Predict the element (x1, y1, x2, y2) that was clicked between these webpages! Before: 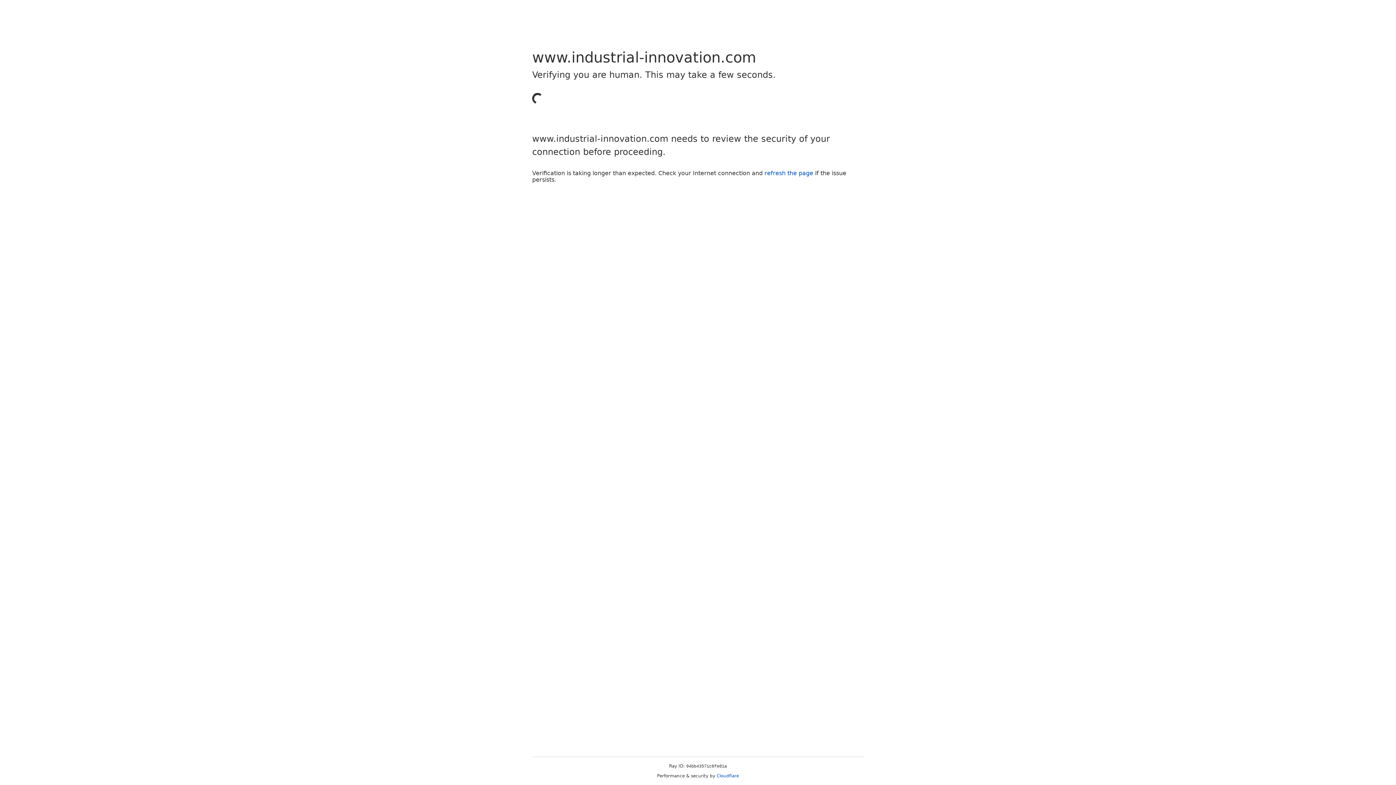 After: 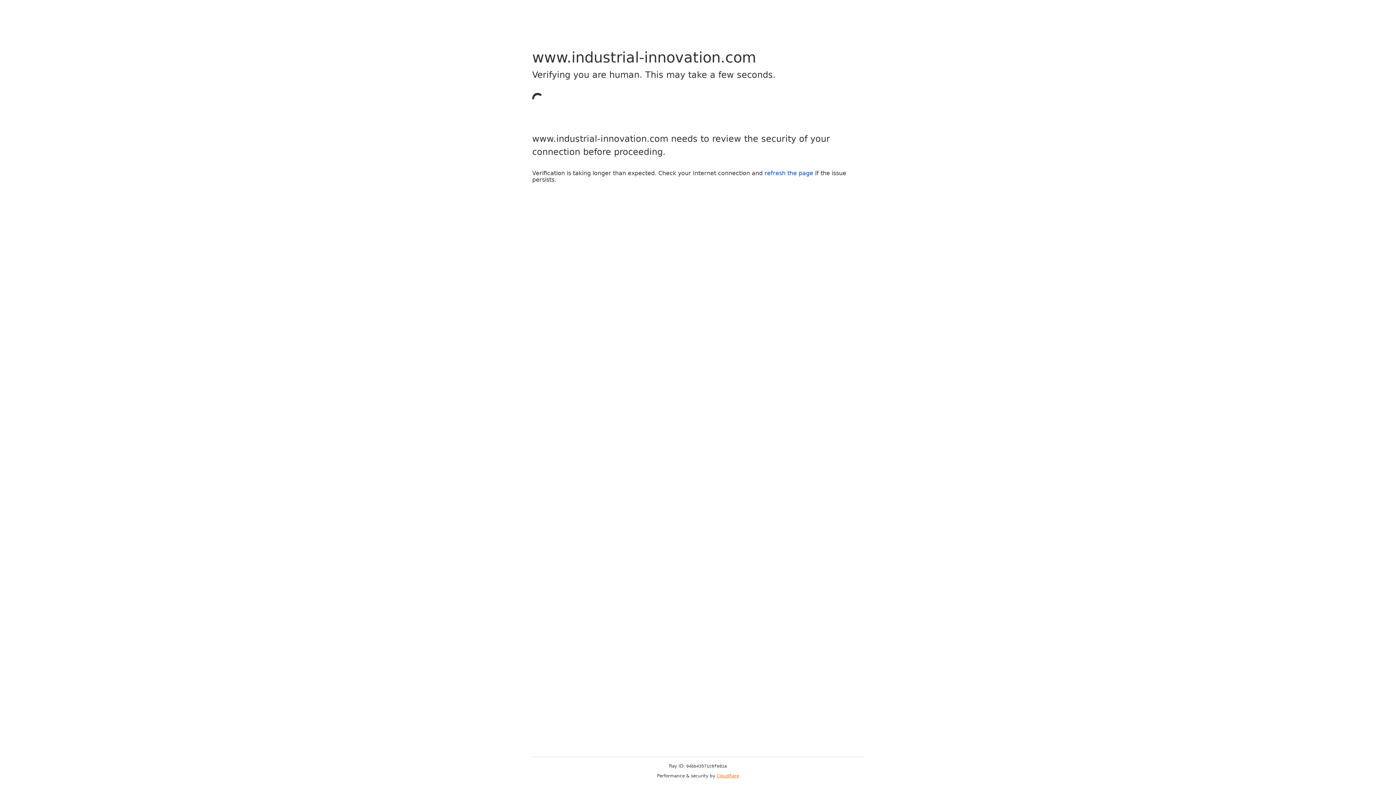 Action: label: Cloudflare bbox: (716, 773, 739, 778)